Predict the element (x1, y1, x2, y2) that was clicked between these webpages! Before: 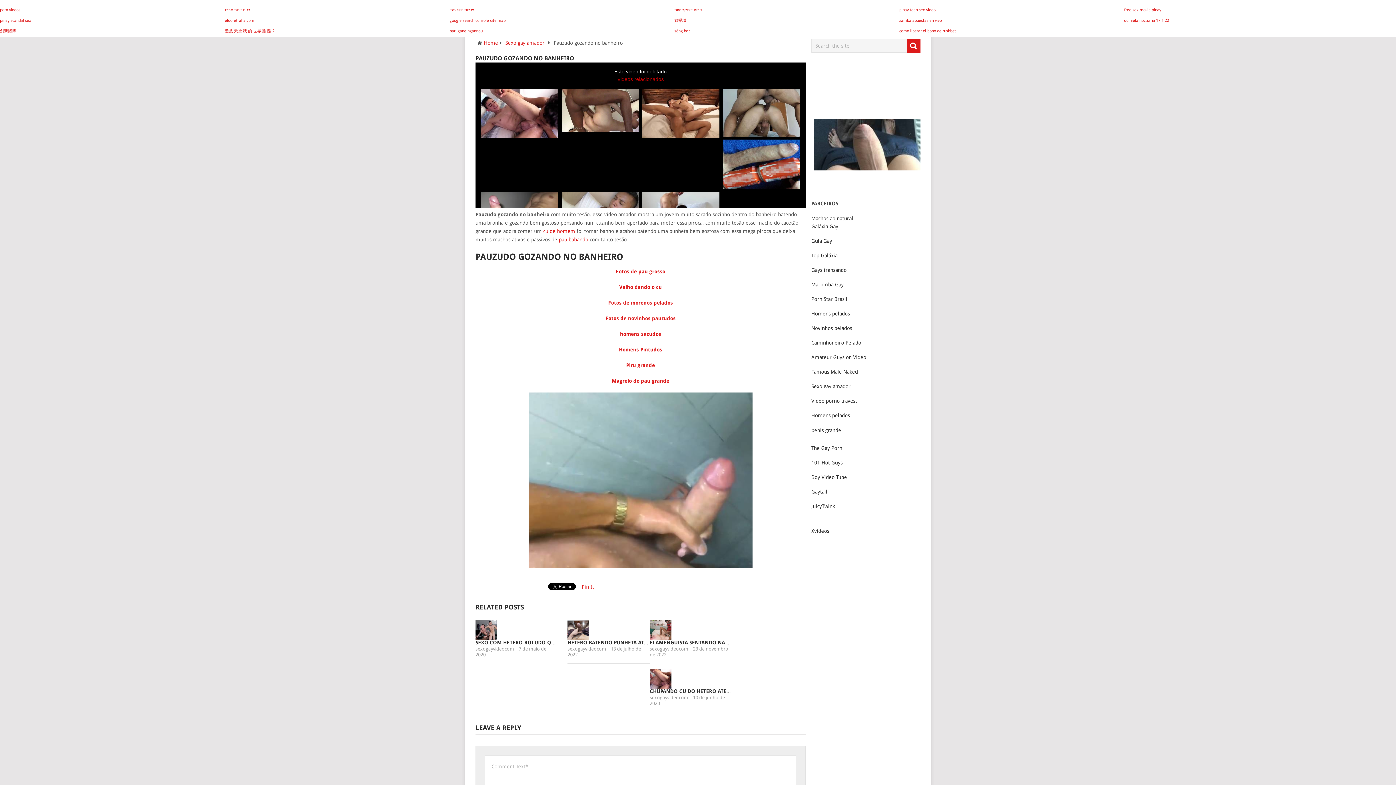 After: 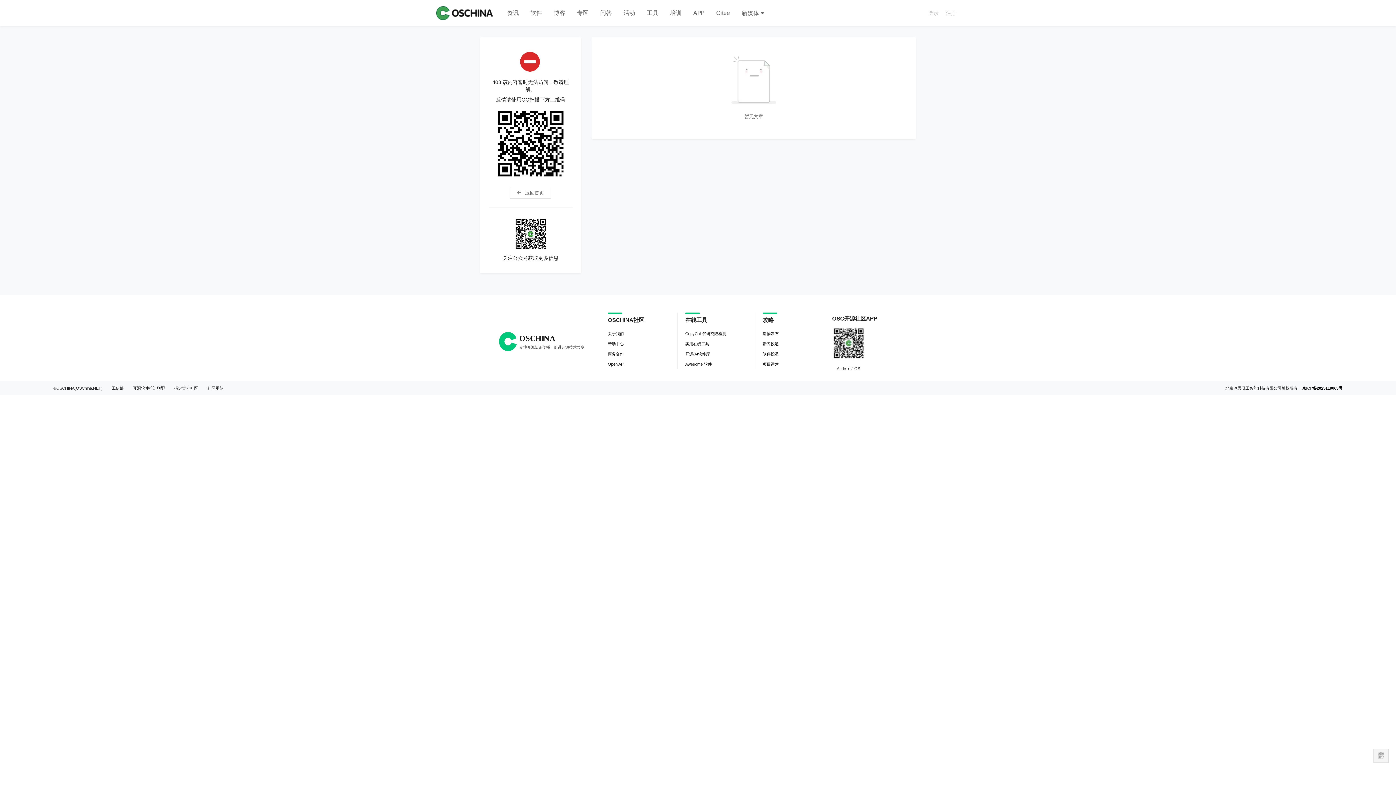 Action: label: 遊戲 天堂 我 的 世界 跑 酷 2 bbox: (224, 28, 274, 33)